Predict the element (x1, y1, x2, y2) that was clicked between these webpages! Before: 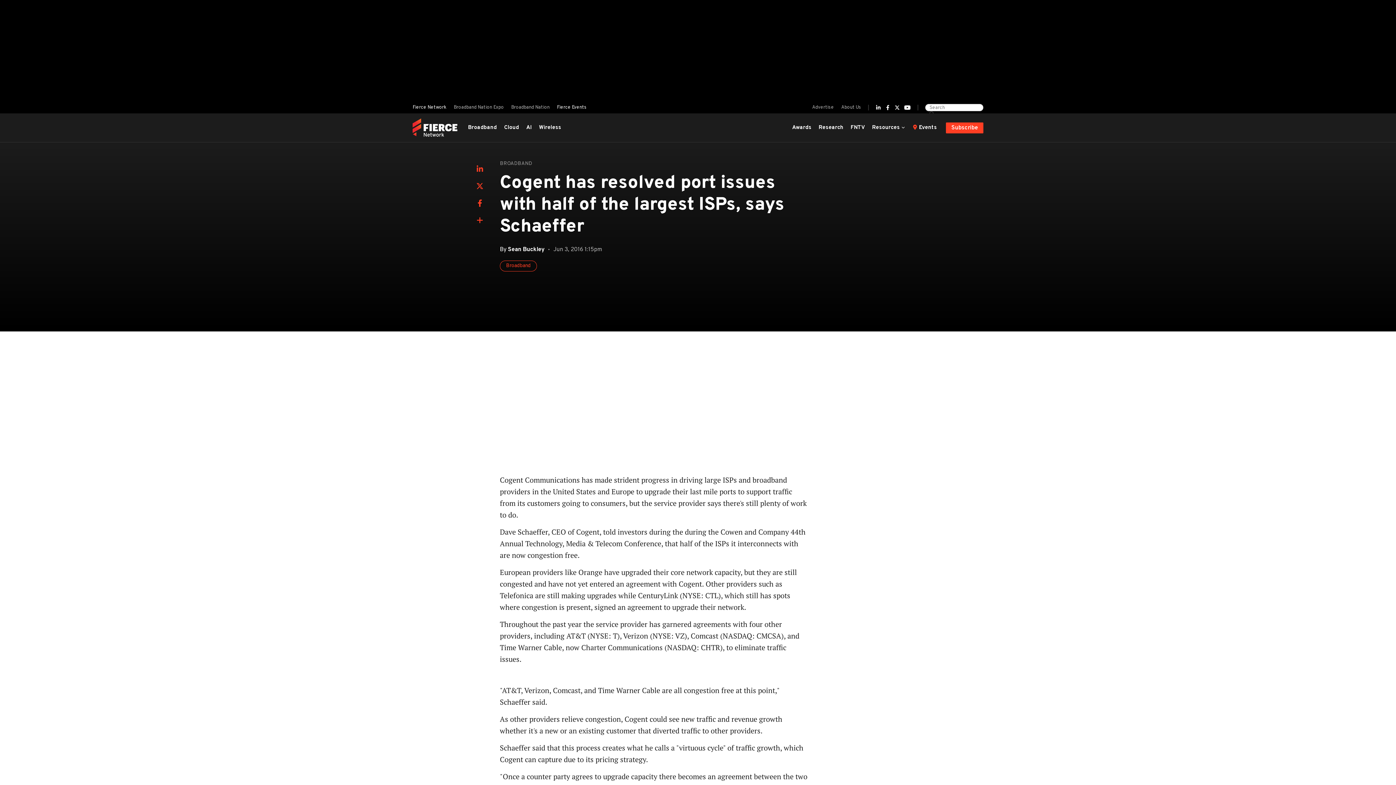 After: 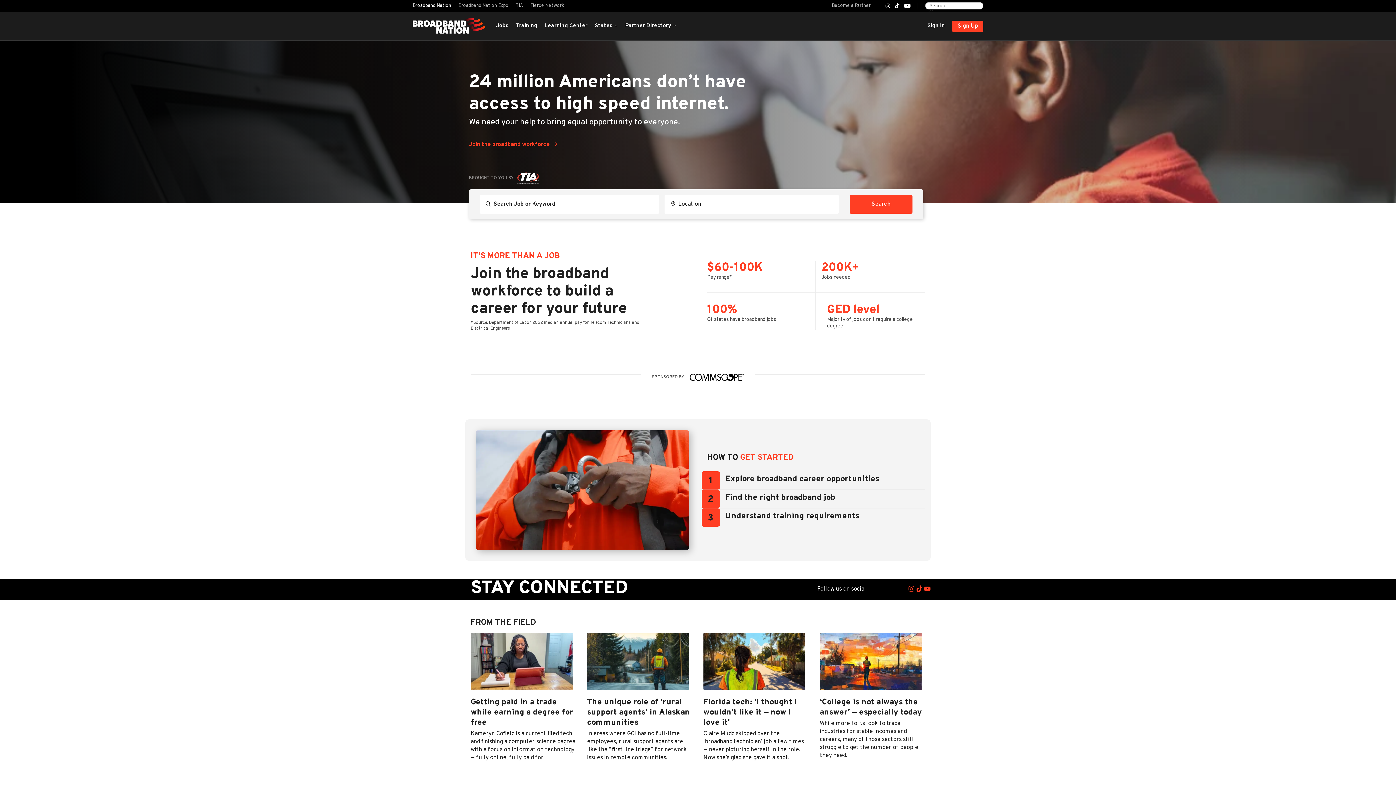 Action: bbox: (507, 102, 553, 112) label: Broadband Nation